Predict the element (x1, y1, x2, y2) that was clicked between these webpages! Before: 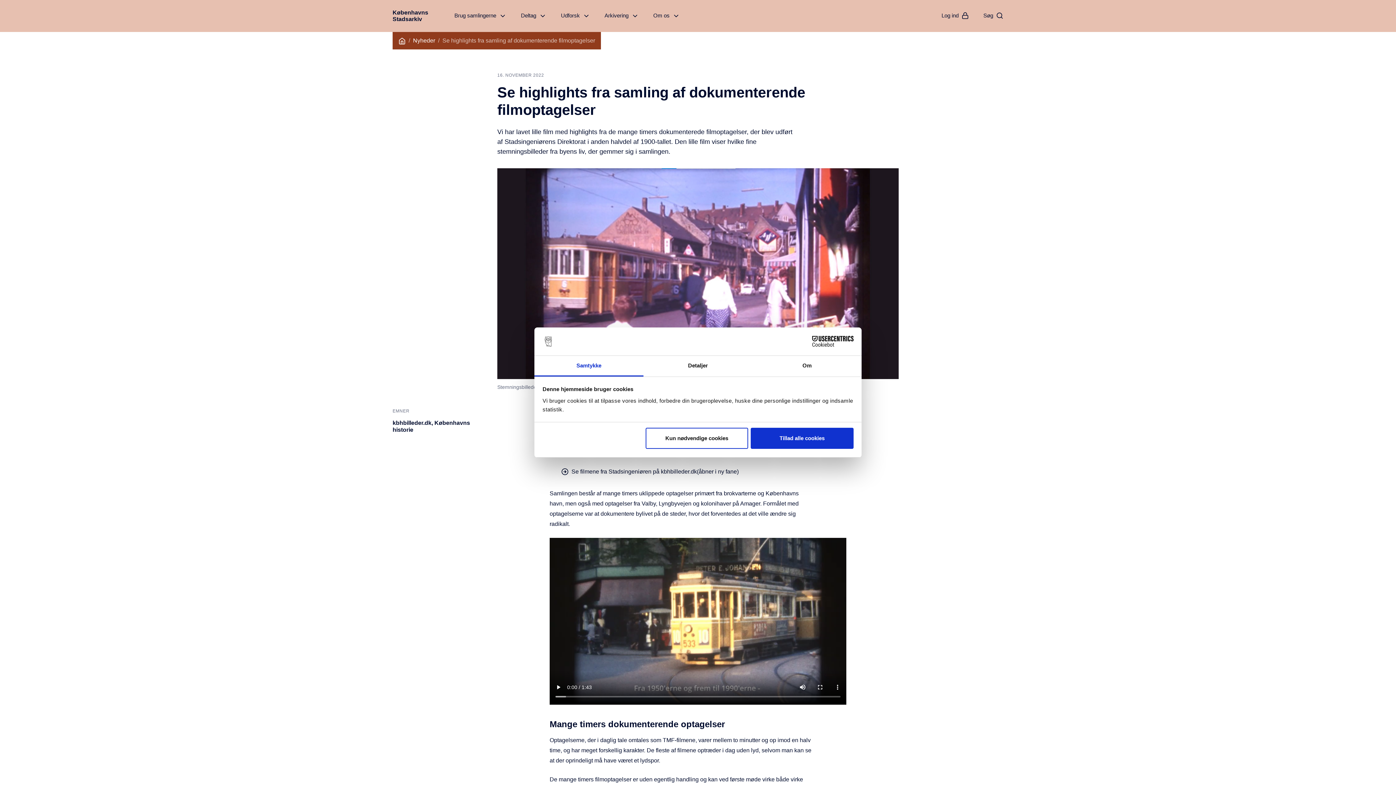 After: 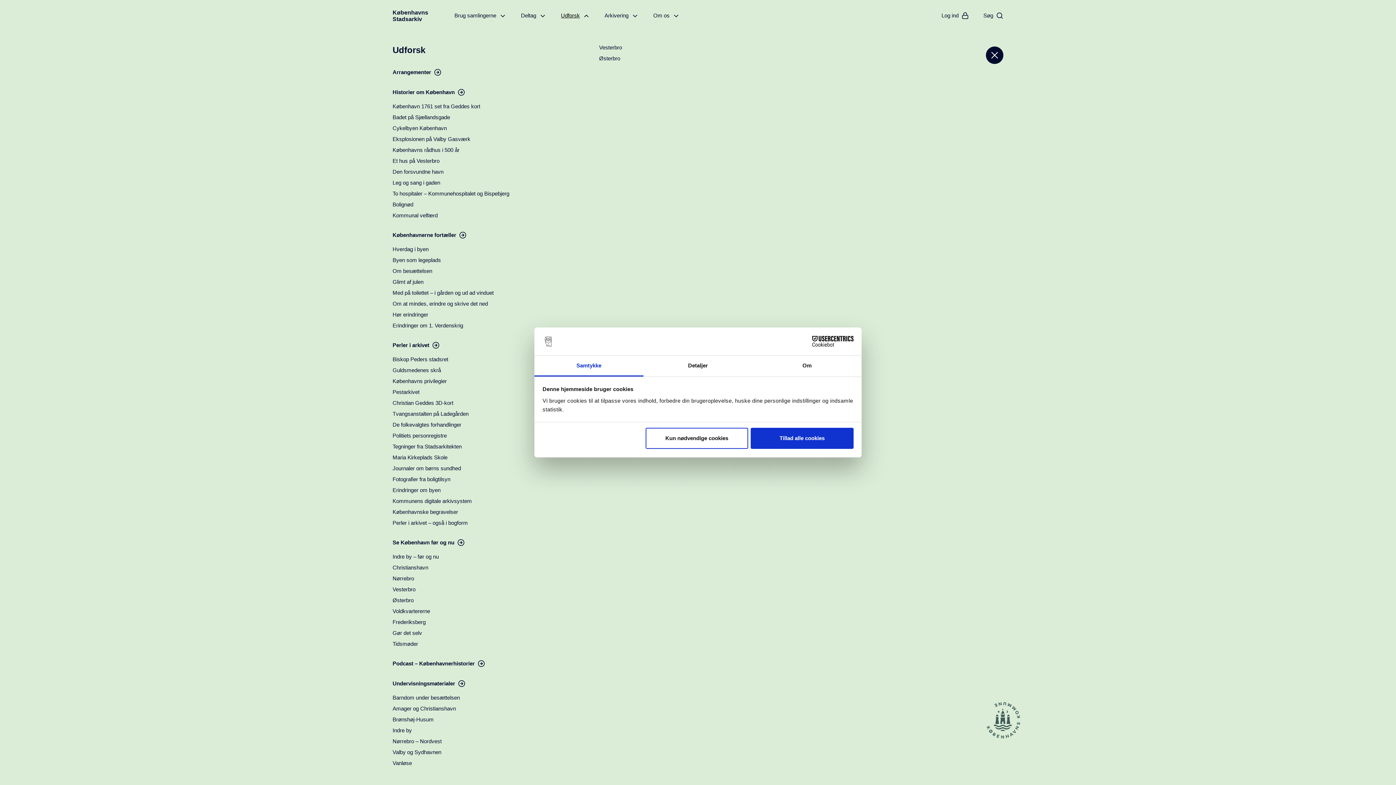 Action: bbox: (561, 12, 590, 18) label: Udforsk